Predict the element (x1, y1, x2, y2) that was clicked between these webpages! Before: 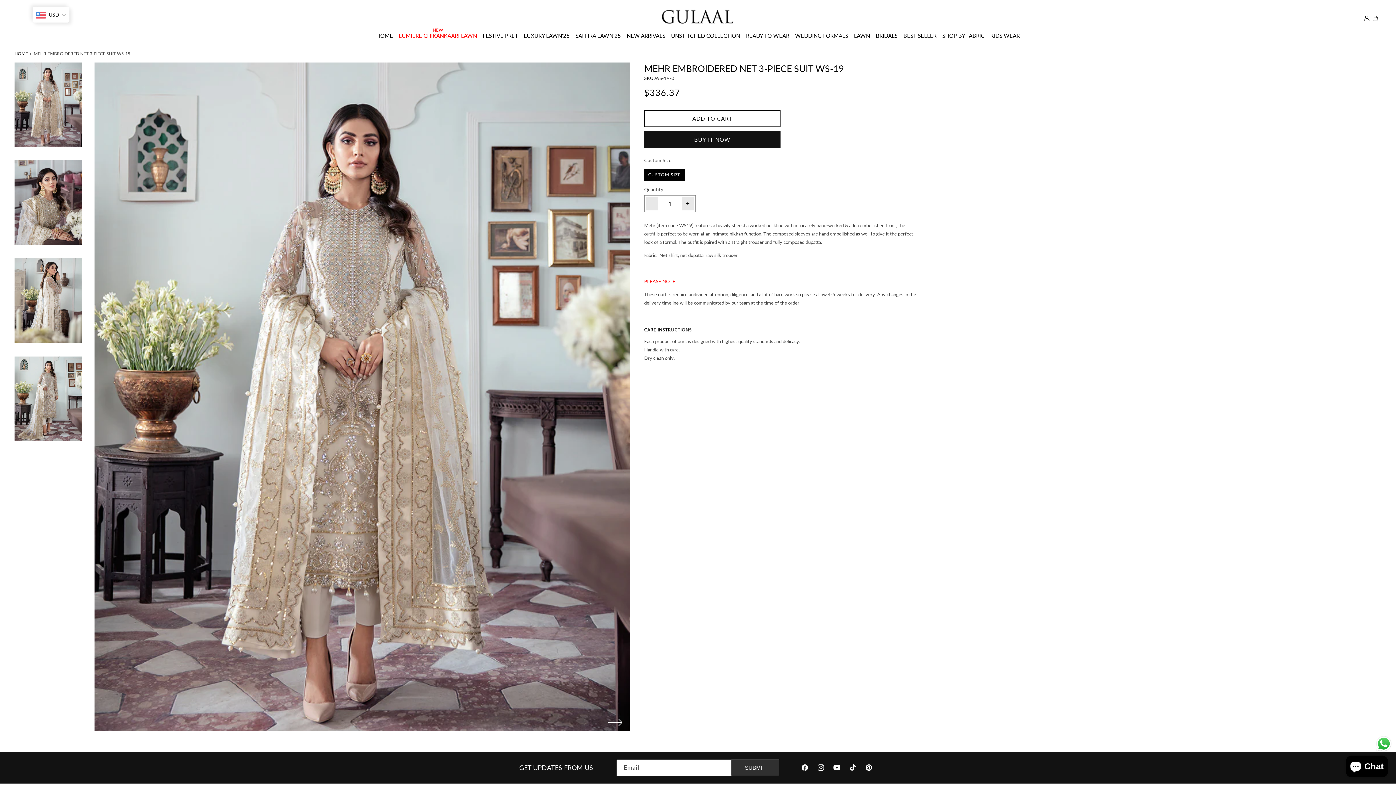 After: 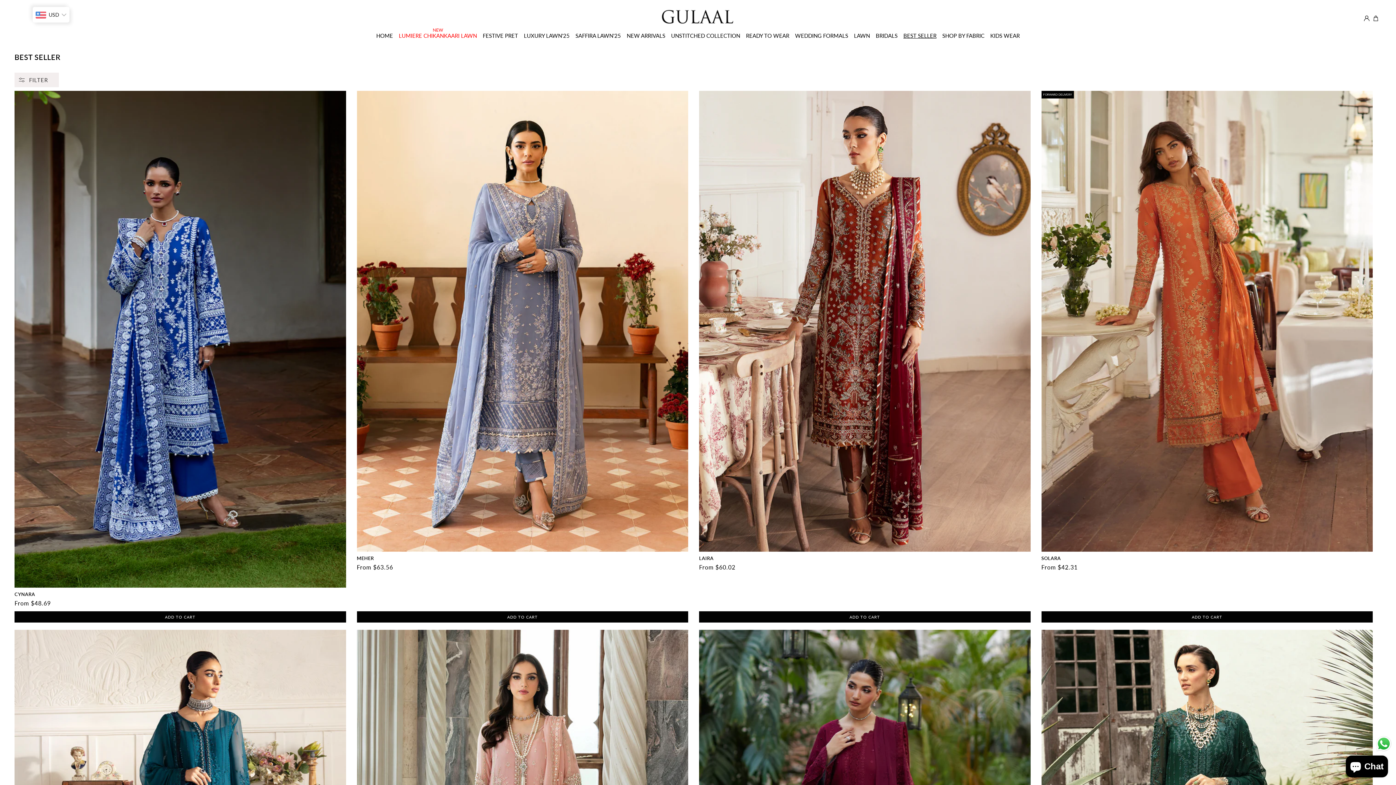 Action: label: BEST SELLER bbox: (900, 27, 939, 43)